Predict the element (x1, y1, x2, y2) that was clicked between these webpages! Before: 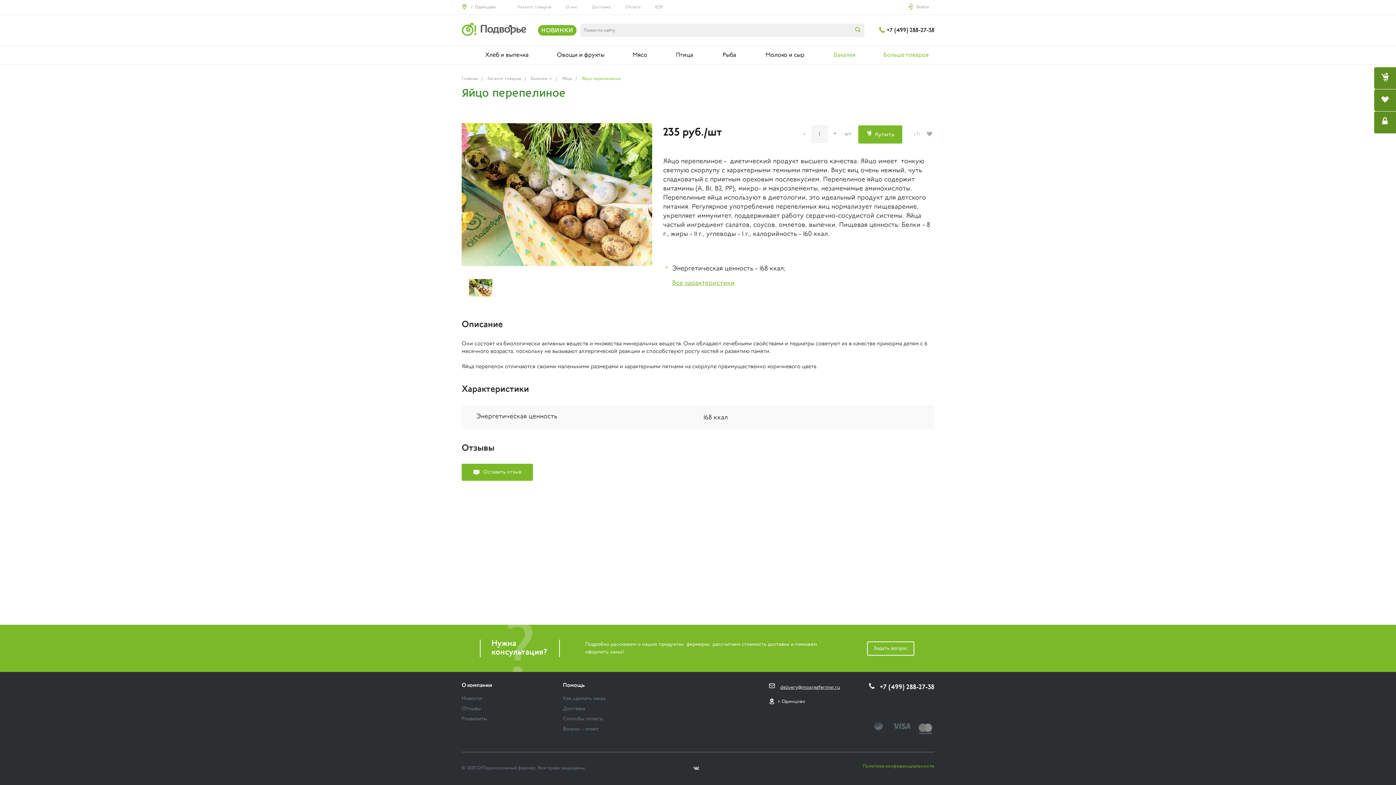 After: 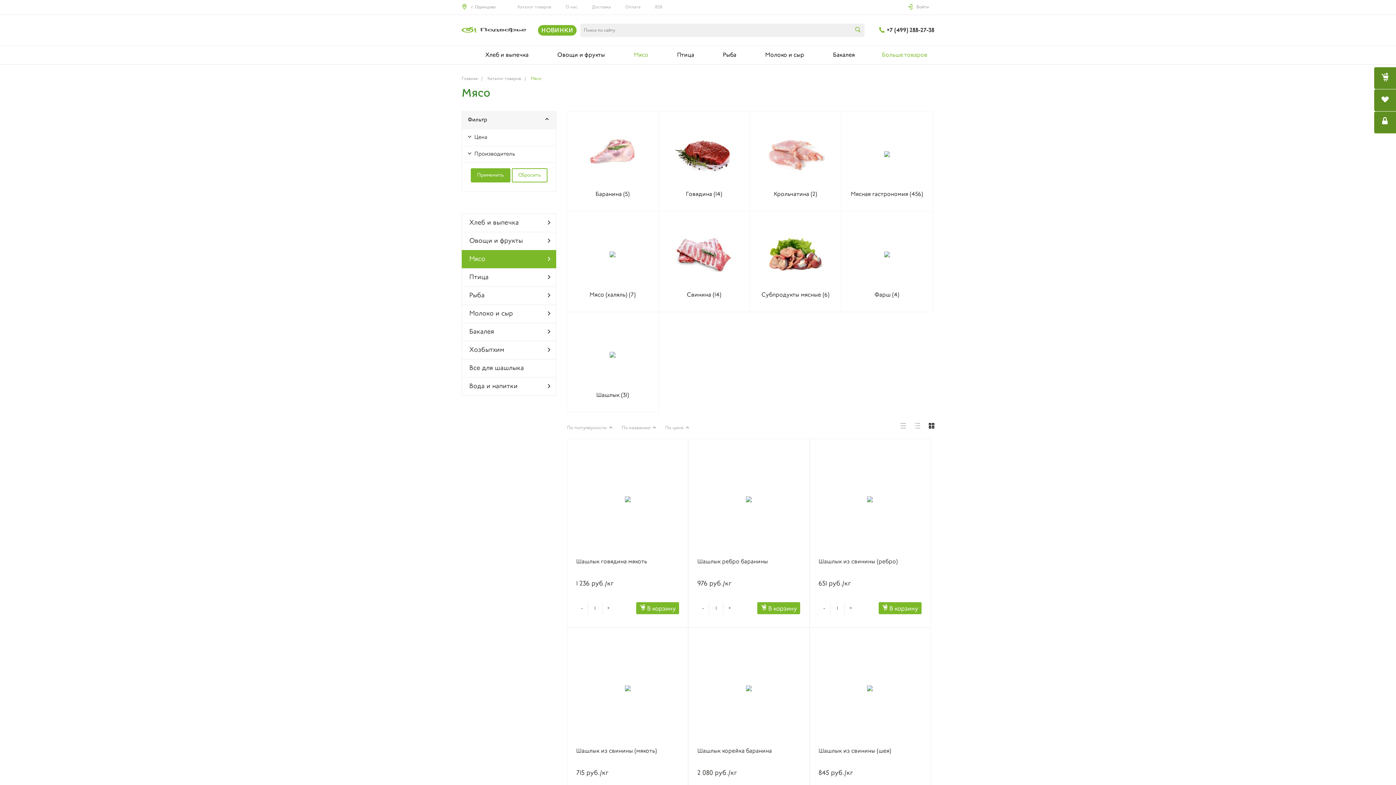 Action: label:   Мясо bbox: (609, 46, 652, 64)